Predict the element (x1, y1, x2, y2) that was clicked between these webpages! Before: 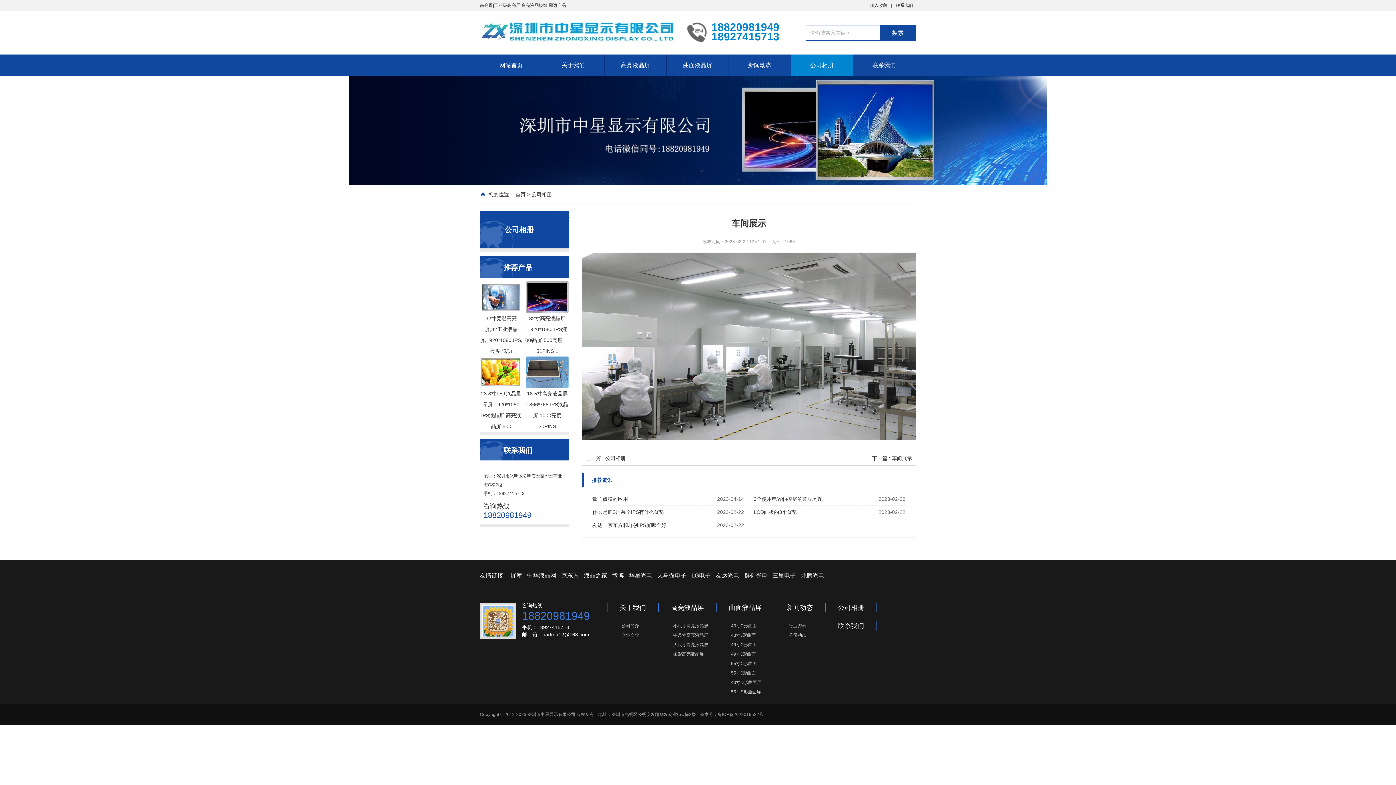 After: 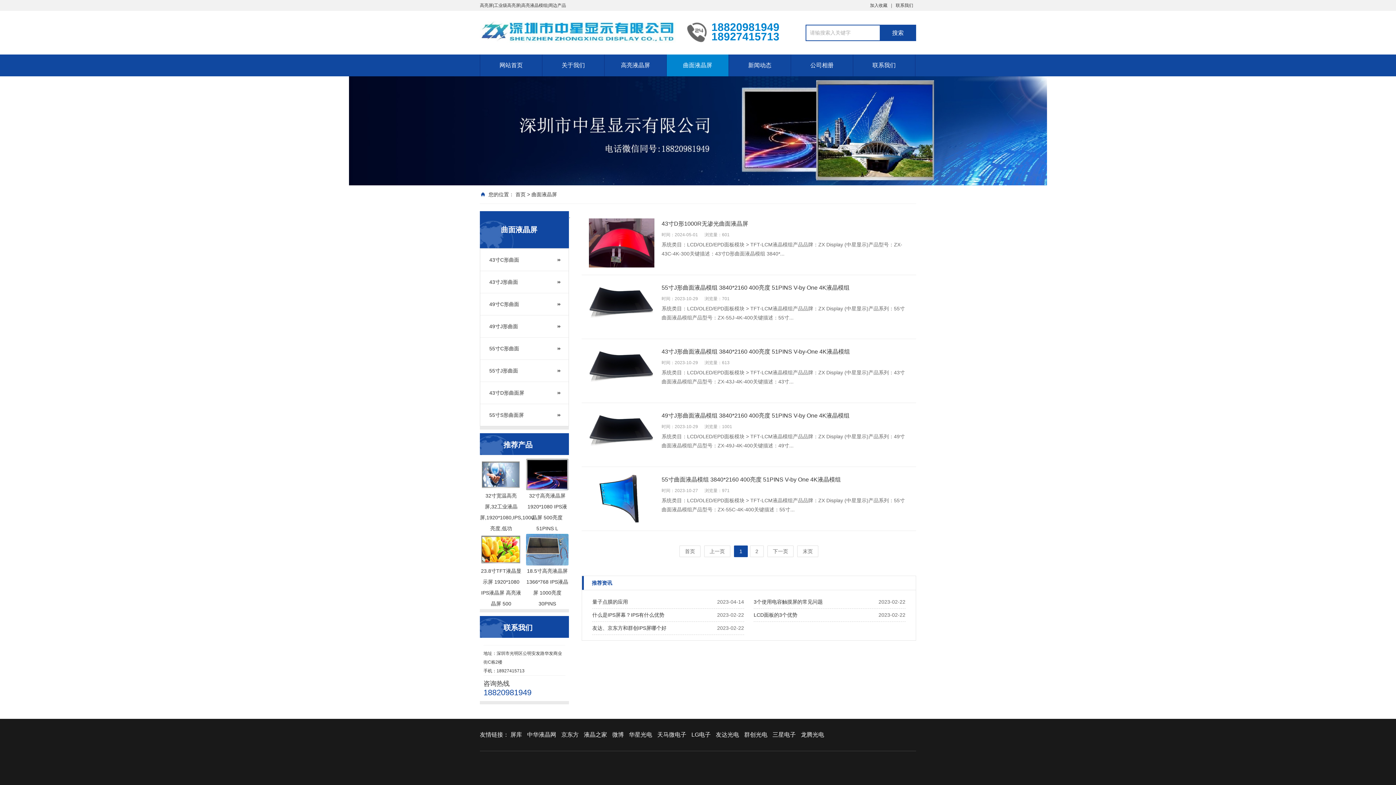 Action: bbox: (729, 603, 761, 612) label: 曲面液晶屏